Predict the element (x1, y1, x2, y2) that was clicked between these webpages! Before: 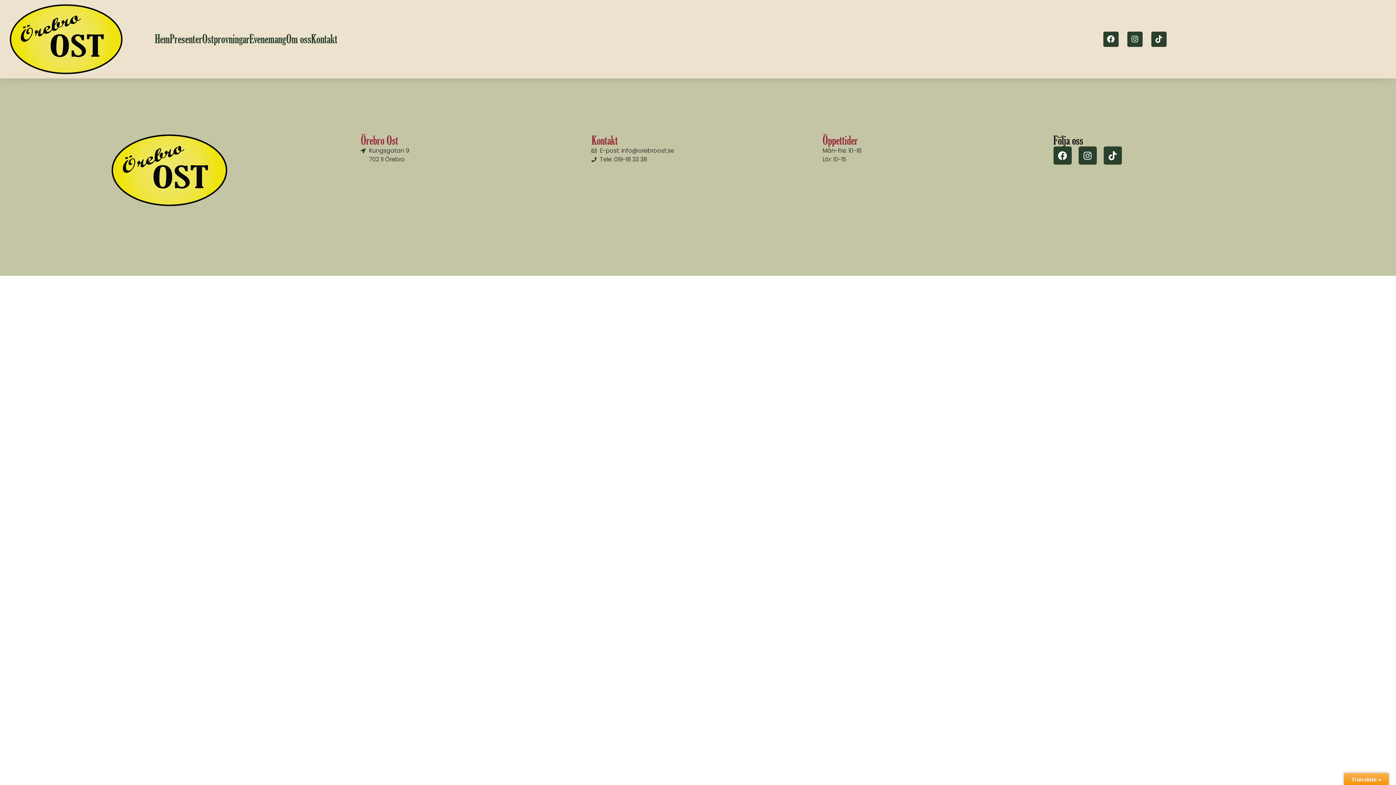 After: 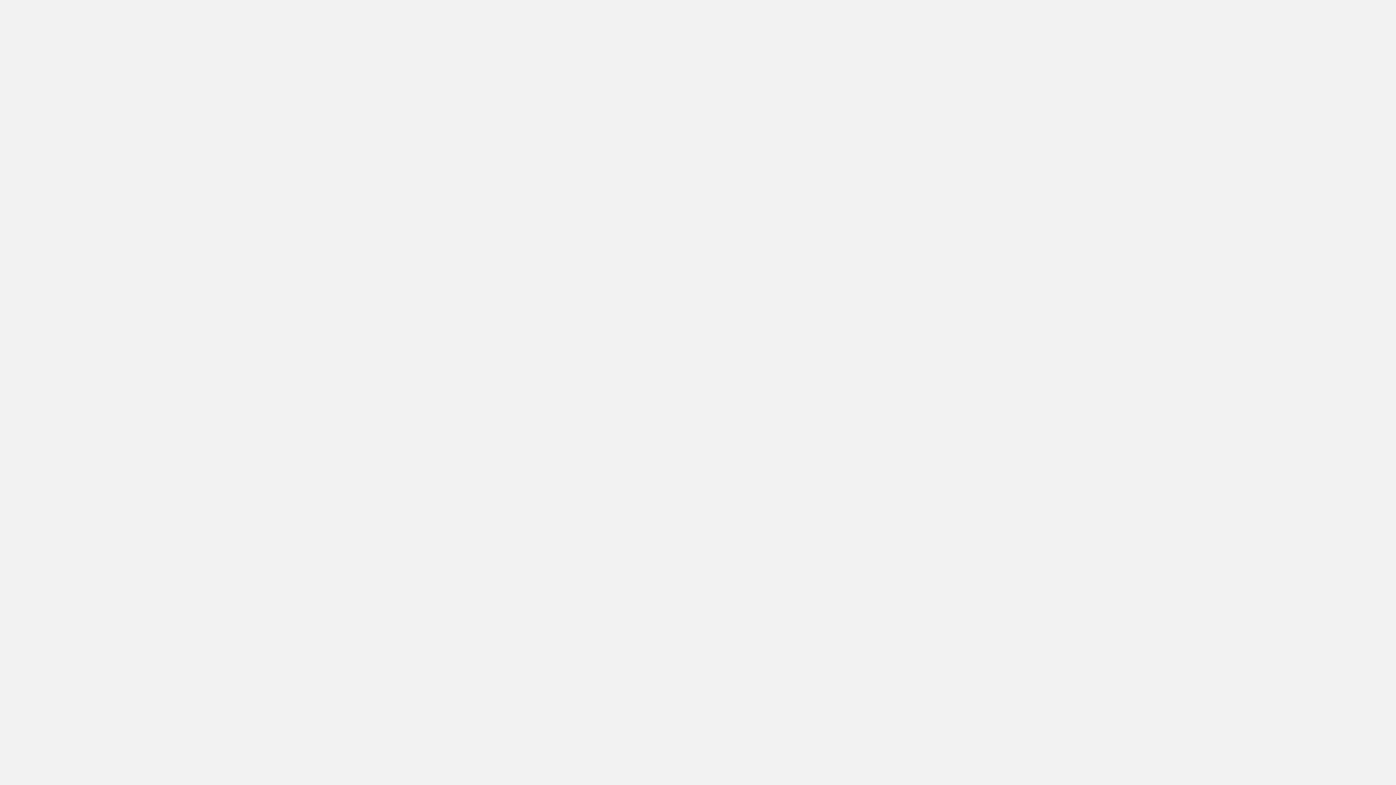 Action: bbox: (640, 279, 755, 288) label: © 2025 Örebro Ost - Skapat av ArBen DM